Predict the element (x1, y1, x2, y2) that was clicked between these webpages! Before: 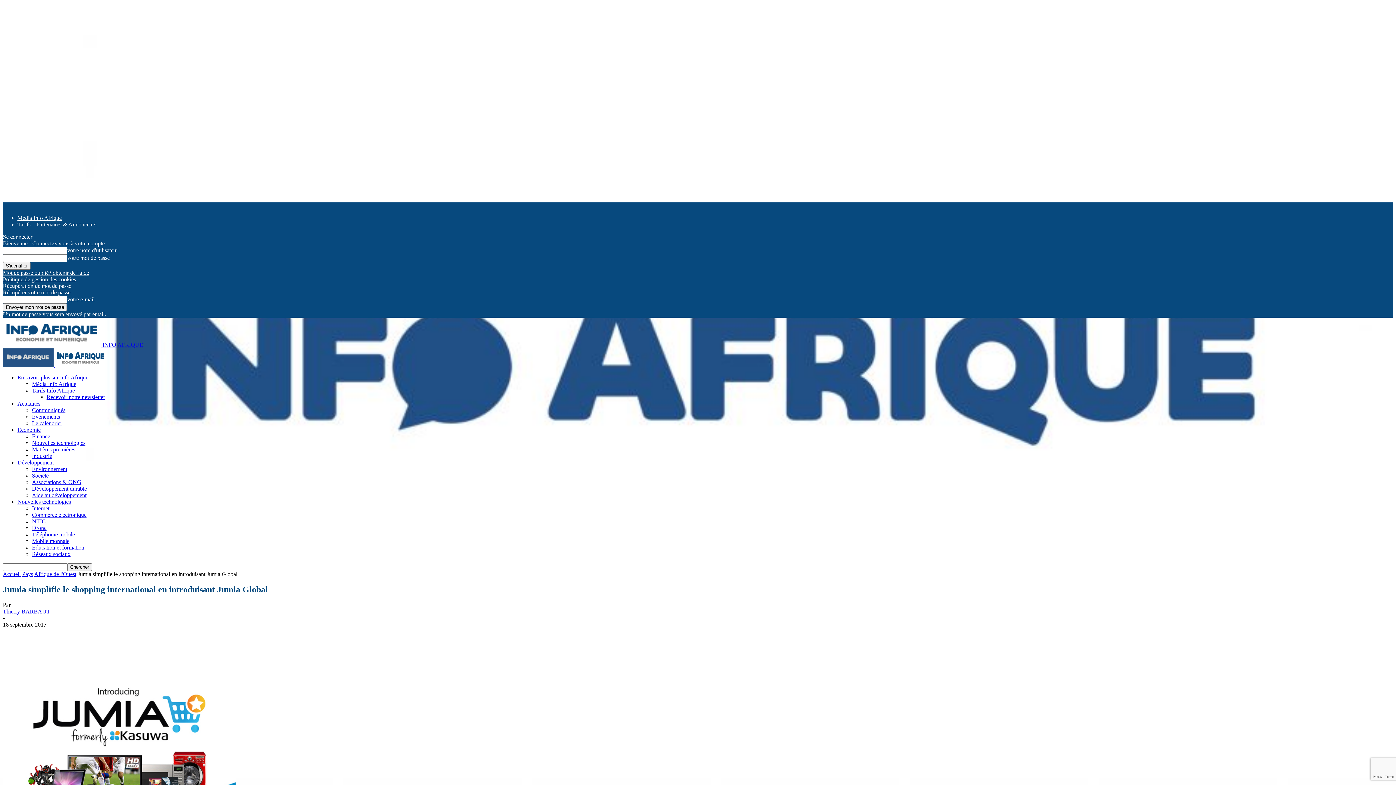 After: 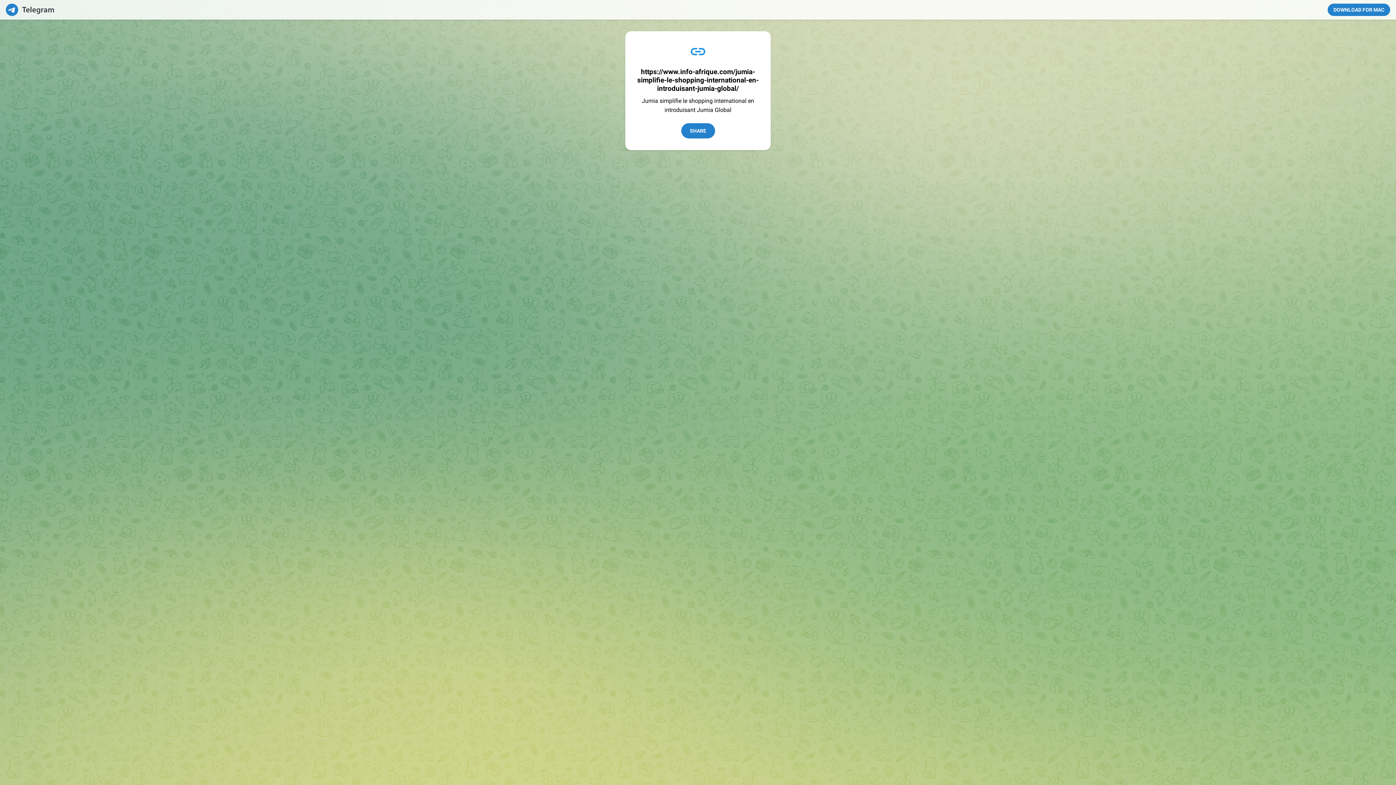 Action: bbox: (294, 641, 318, 655)